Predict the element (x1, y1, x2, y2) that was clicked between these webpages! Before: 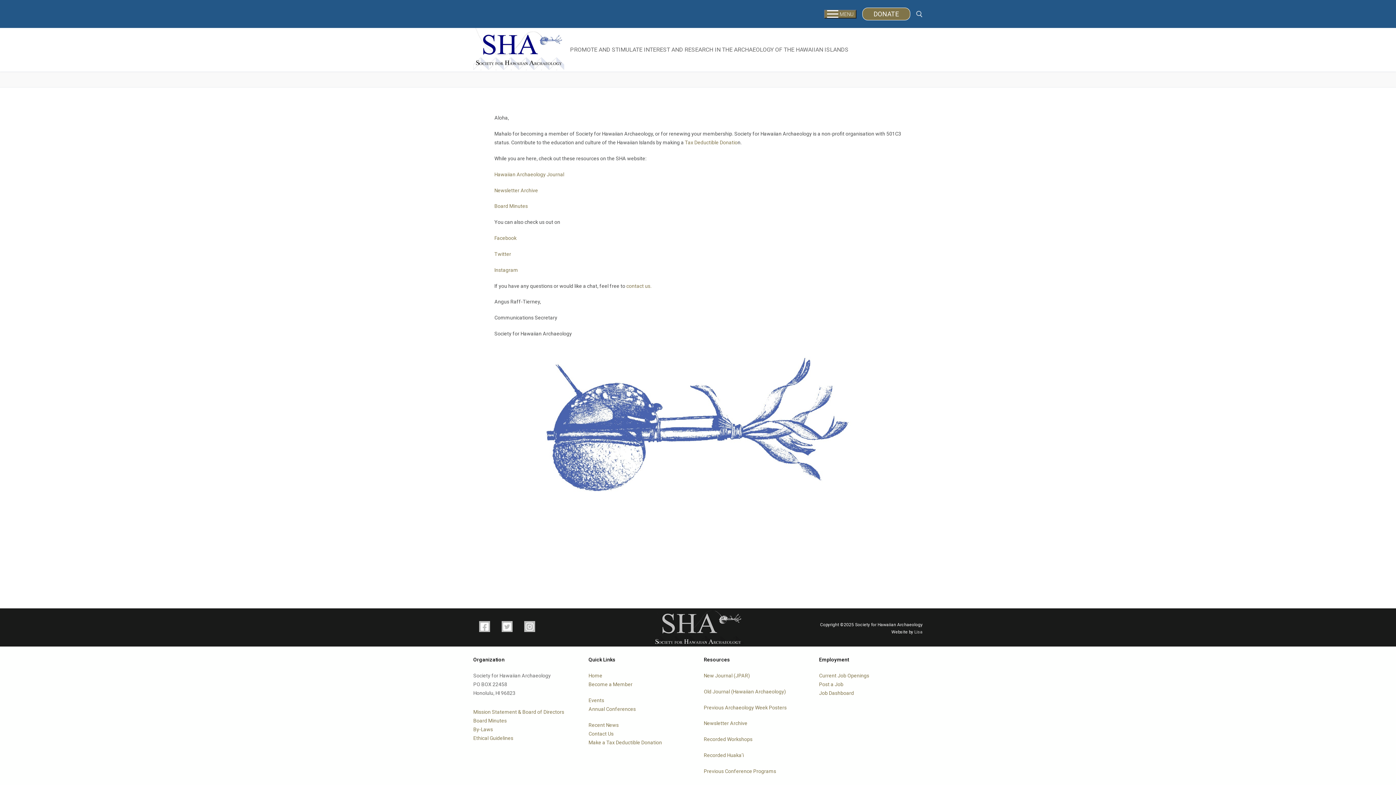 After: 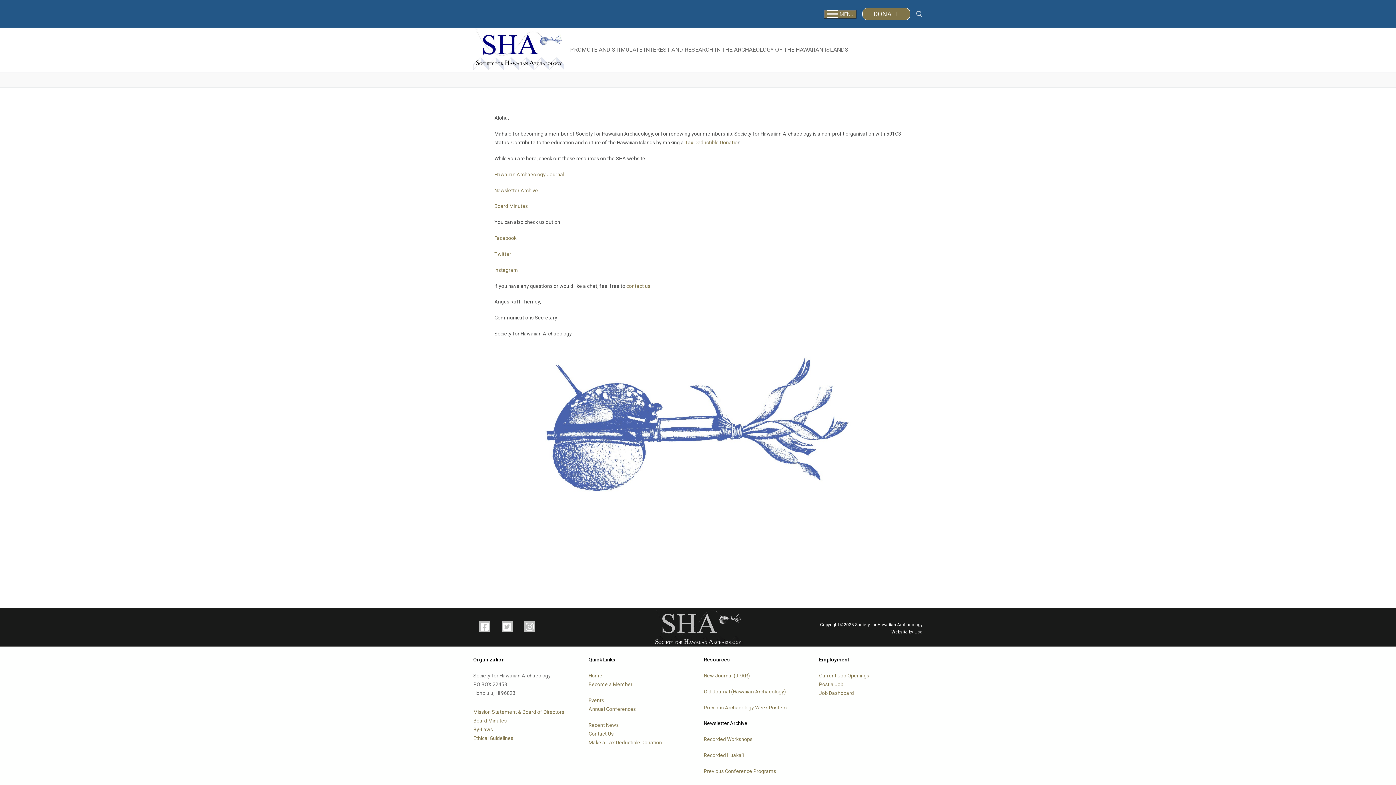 Action: label: Newsletter Archive bbox: (704, 720, 747, 726)